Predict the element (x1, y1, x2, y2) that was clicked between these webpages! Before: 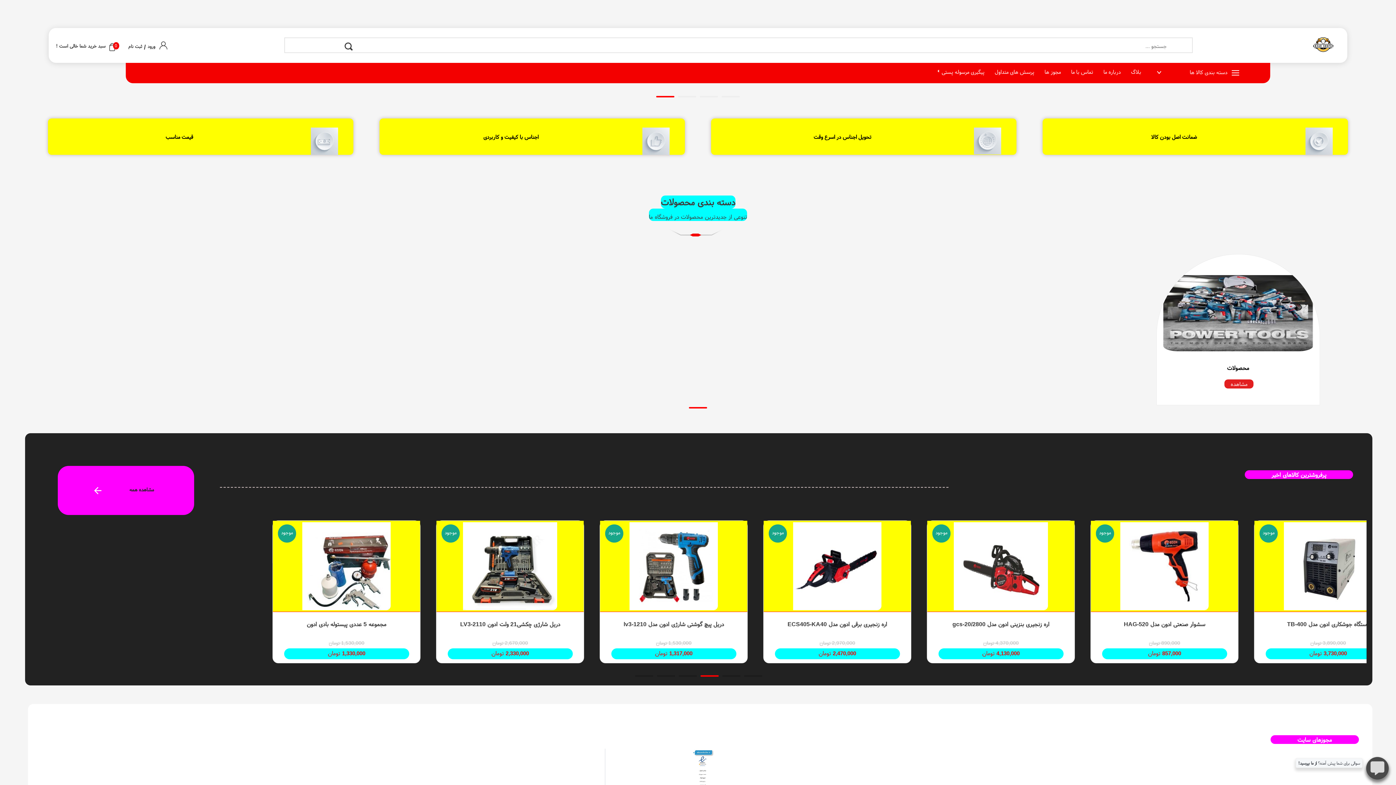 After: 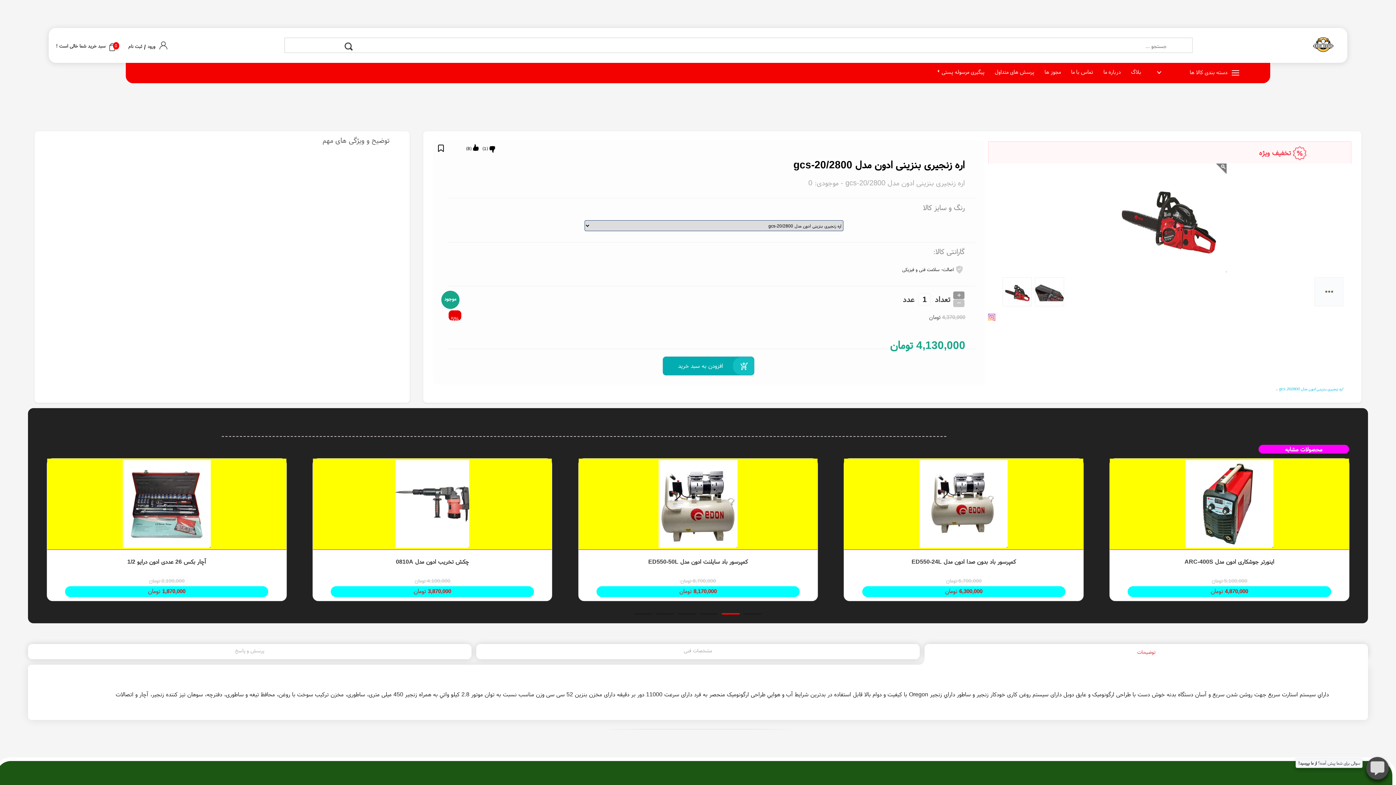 Action: label: اره زنجیری بنزینی ادون مدل gcs-20/2800 bbox: (660, 629, 807, 639)